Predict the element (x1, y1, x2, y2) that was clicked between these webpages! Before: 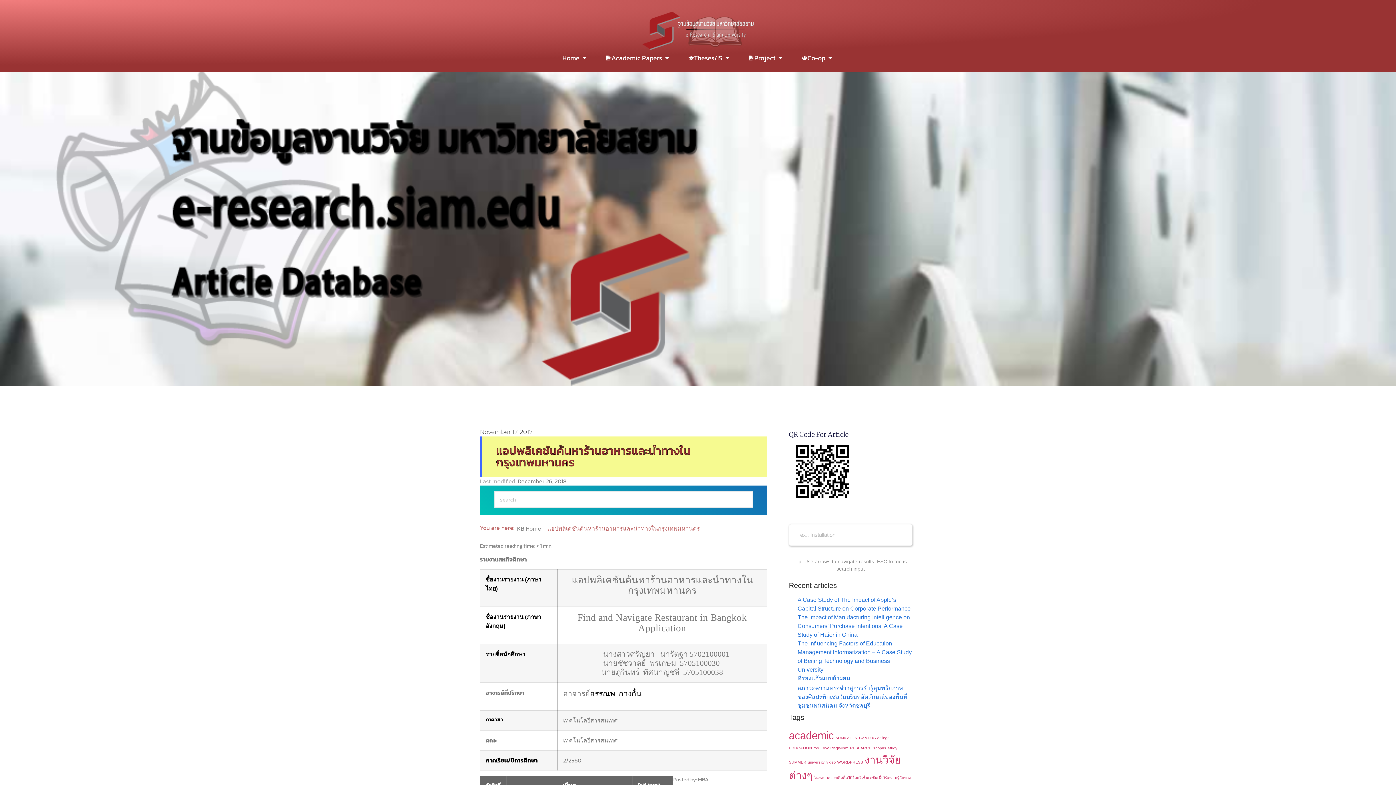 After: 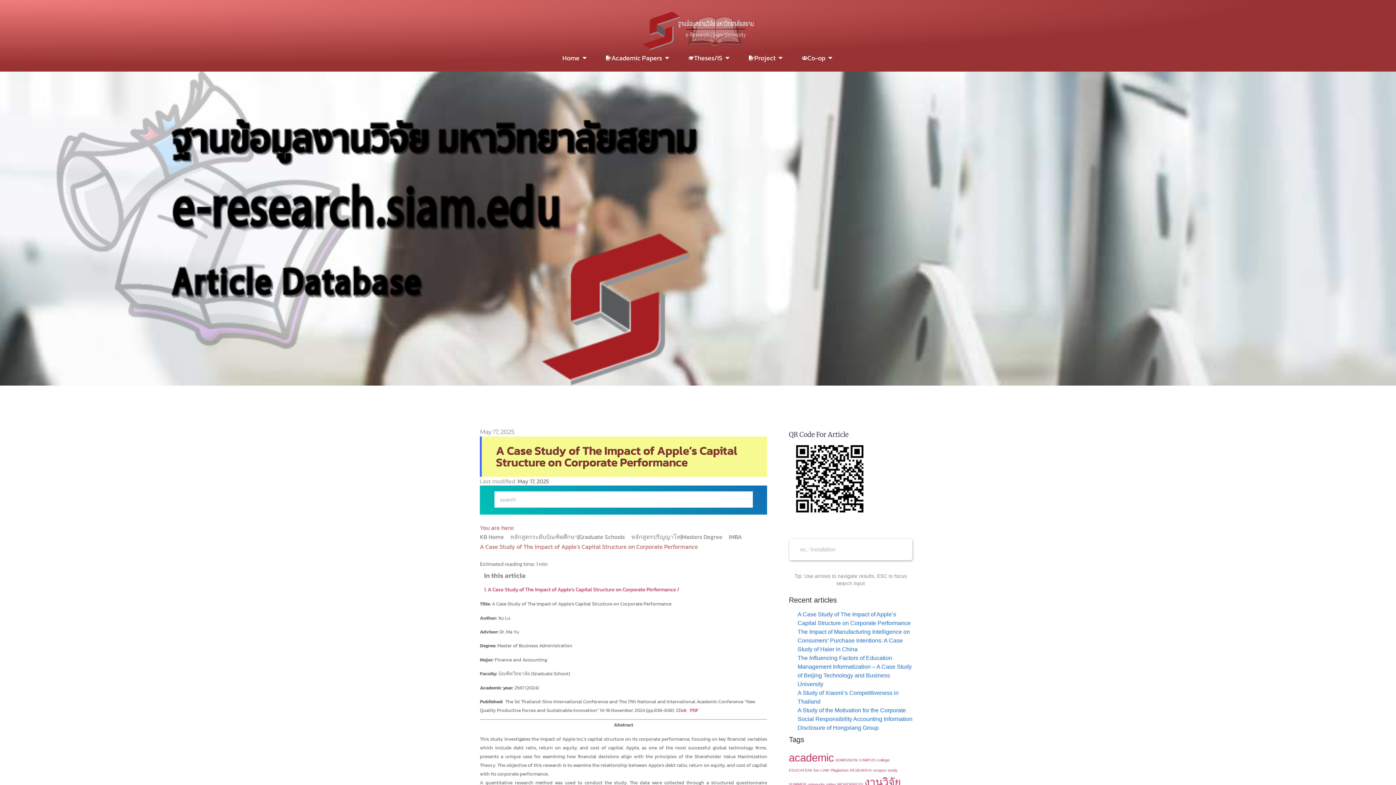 Action: label: A Case Study of The Impact of Apple’s Capital Structure on Corporate Performance bbox: (797, 595, 912, 613)